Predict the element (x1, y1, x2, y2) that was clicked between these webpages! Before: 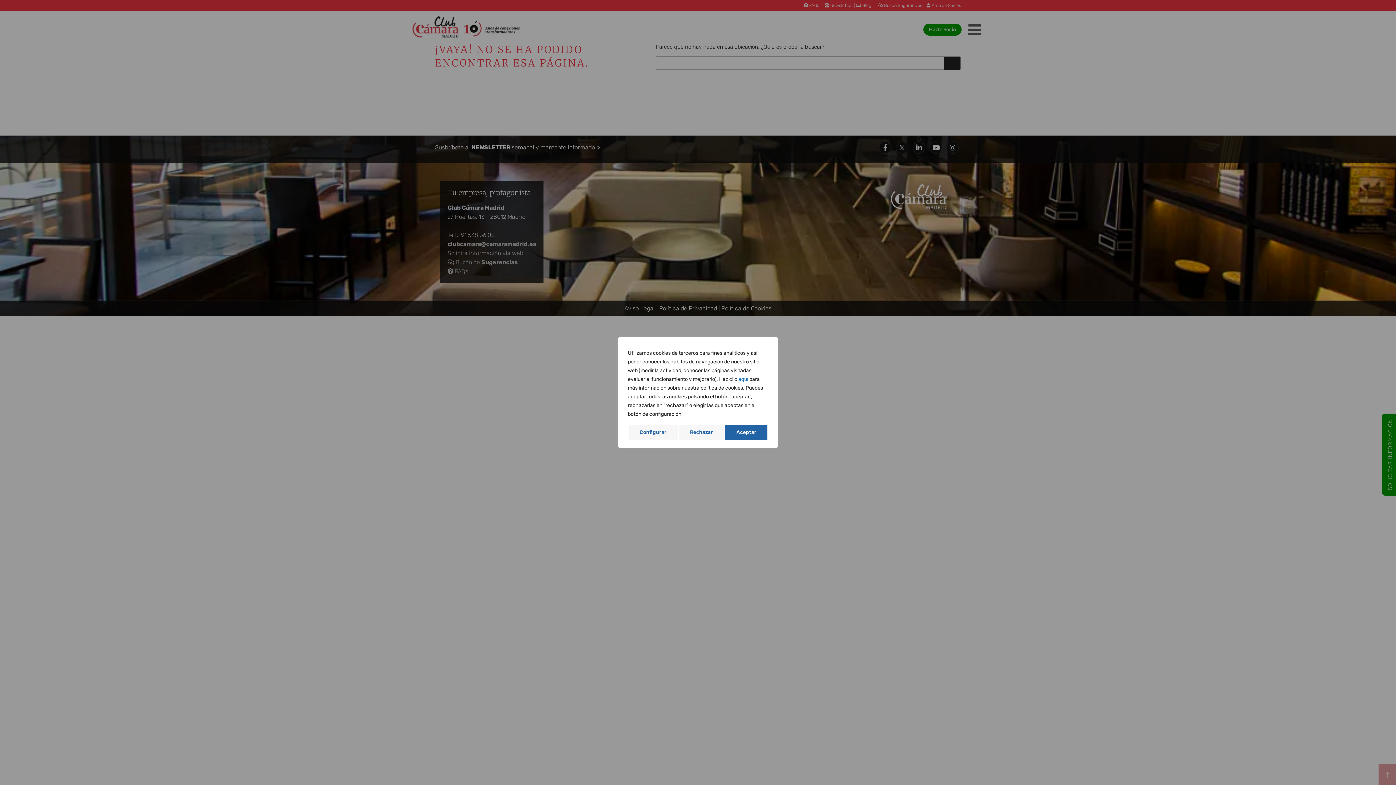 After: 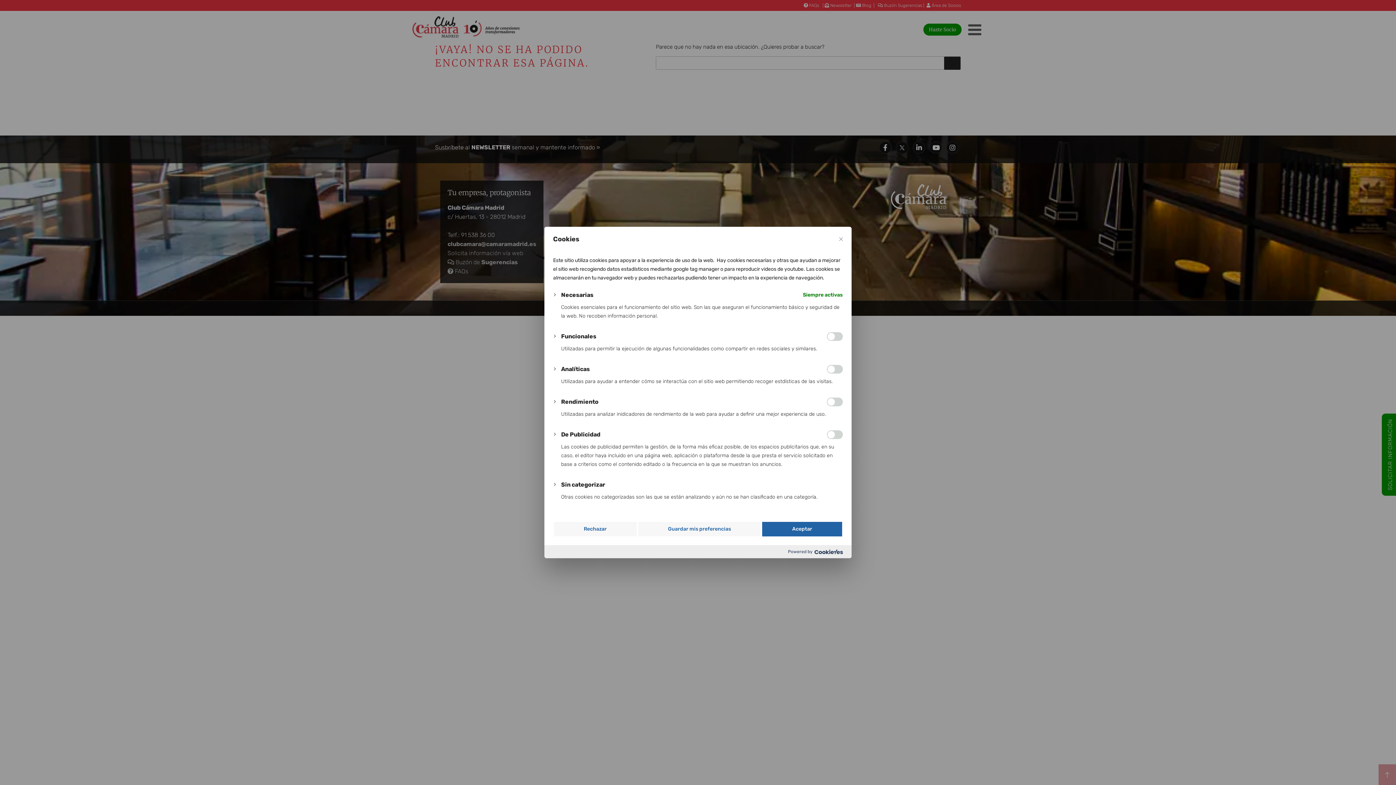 Action: label: Configurar bbox: (628, 424, 678, 440)